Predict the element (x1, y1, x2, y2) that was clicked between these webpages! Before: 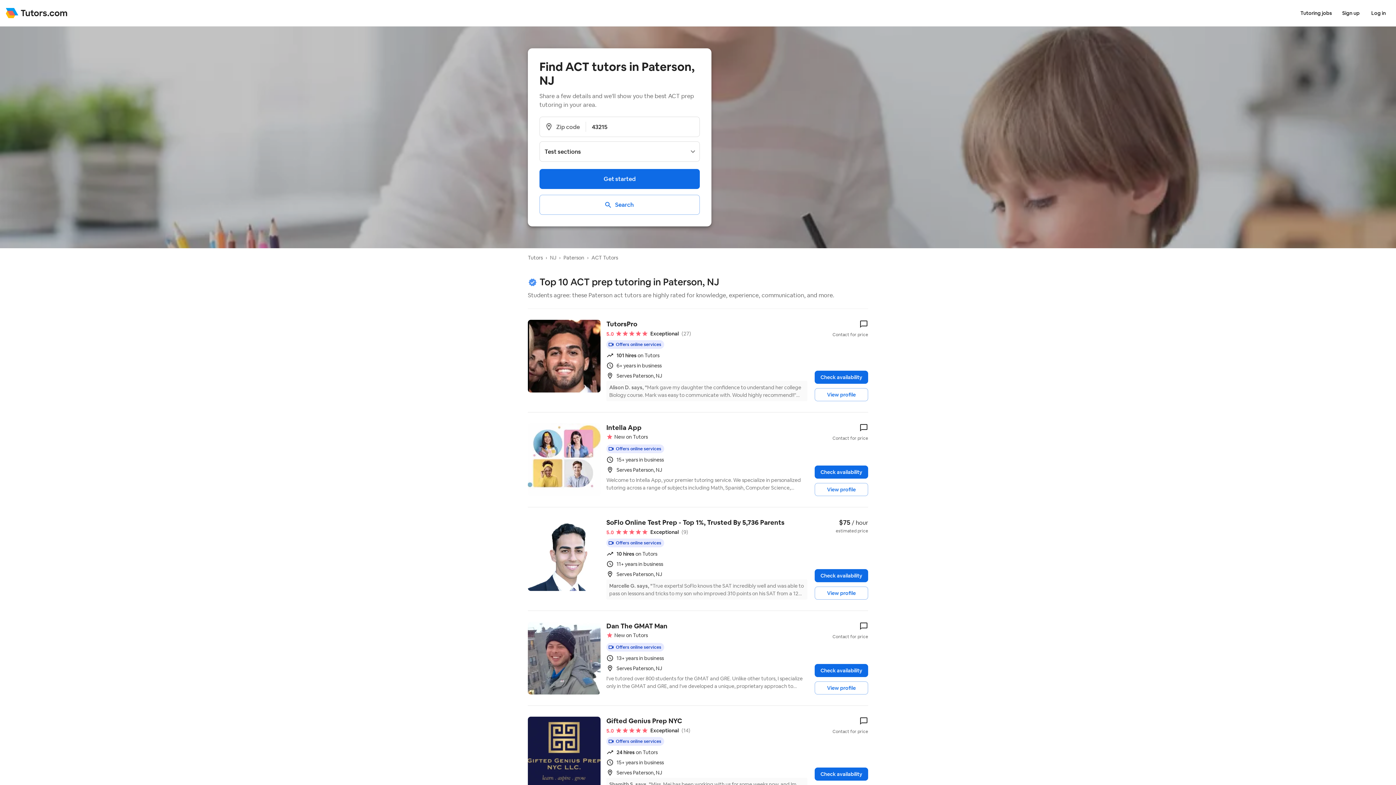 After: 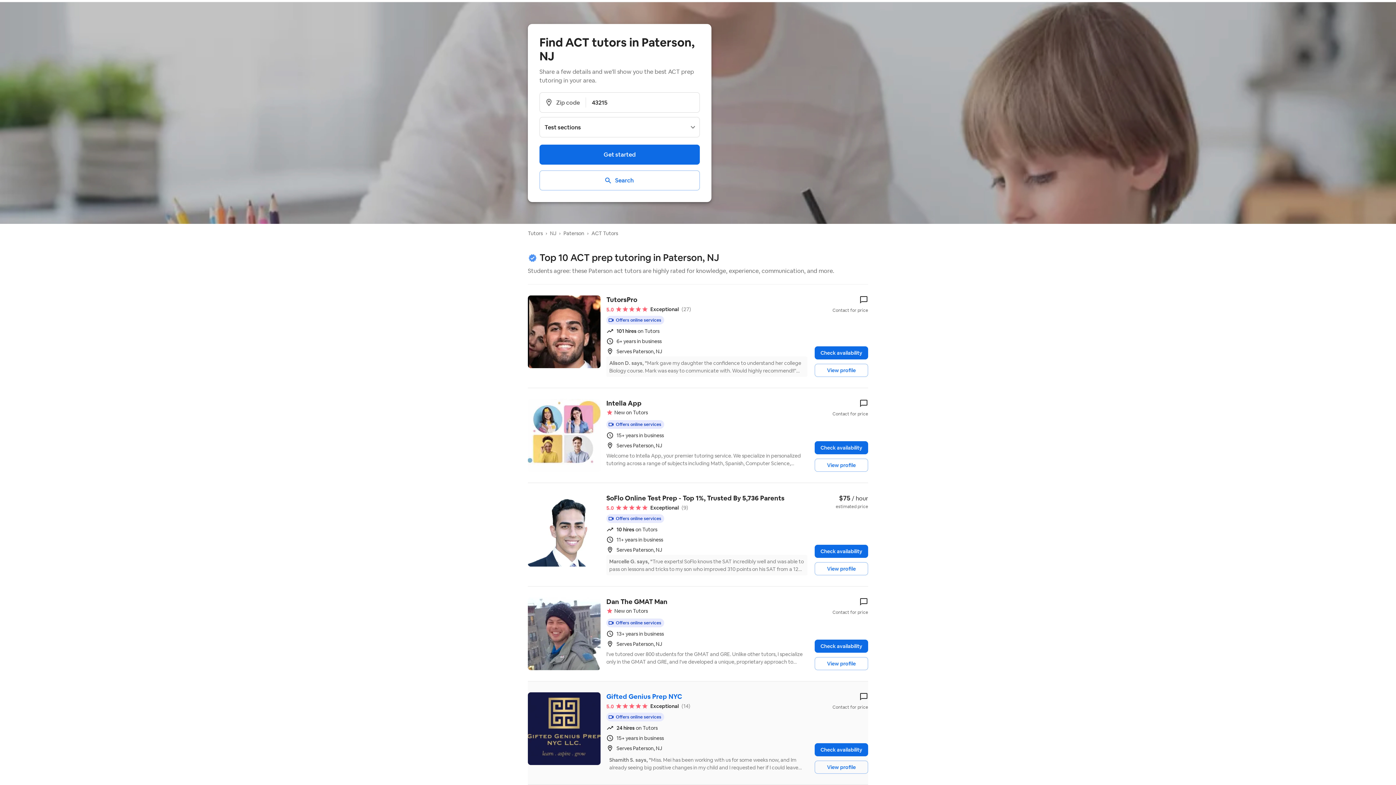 Action: bbox: (528, 706, 868, 809) label: Gifted Genius Prep NYC
5.0
Exceptional
(14)
Offers online services
24 hires on Tutors
15+ years in business
Serves Paterson, NJ
Shamith S. says, "Miss. Mei has been working with us for some weeks now, and Im already seeing big positive changes in my child and I requested her if I could leave her a review. Miss. Mei’s way of interacting with kids, her preparations for every class, her ongoing discussions with parents and her background being an experienced DOE teacher were some of the things that I really liked. She has great strategies. We work together as a team. My child loves her classes and always looks forward to it. Ms. Mei is very encouraging and has a positive outlook. She is sensitive to the overall needs of a child and plans her lessons accordingly. She even took the initiative of collaborating with the school teachers for maximal outcome. I’m very glad that I got in touch with Ms. Mei. I was looking for tutors online and feel very lucky to have found her. A Right teacher at the right time. My best wishes to Miss. Mei." Read more
Contact for price
Check availability
View profile